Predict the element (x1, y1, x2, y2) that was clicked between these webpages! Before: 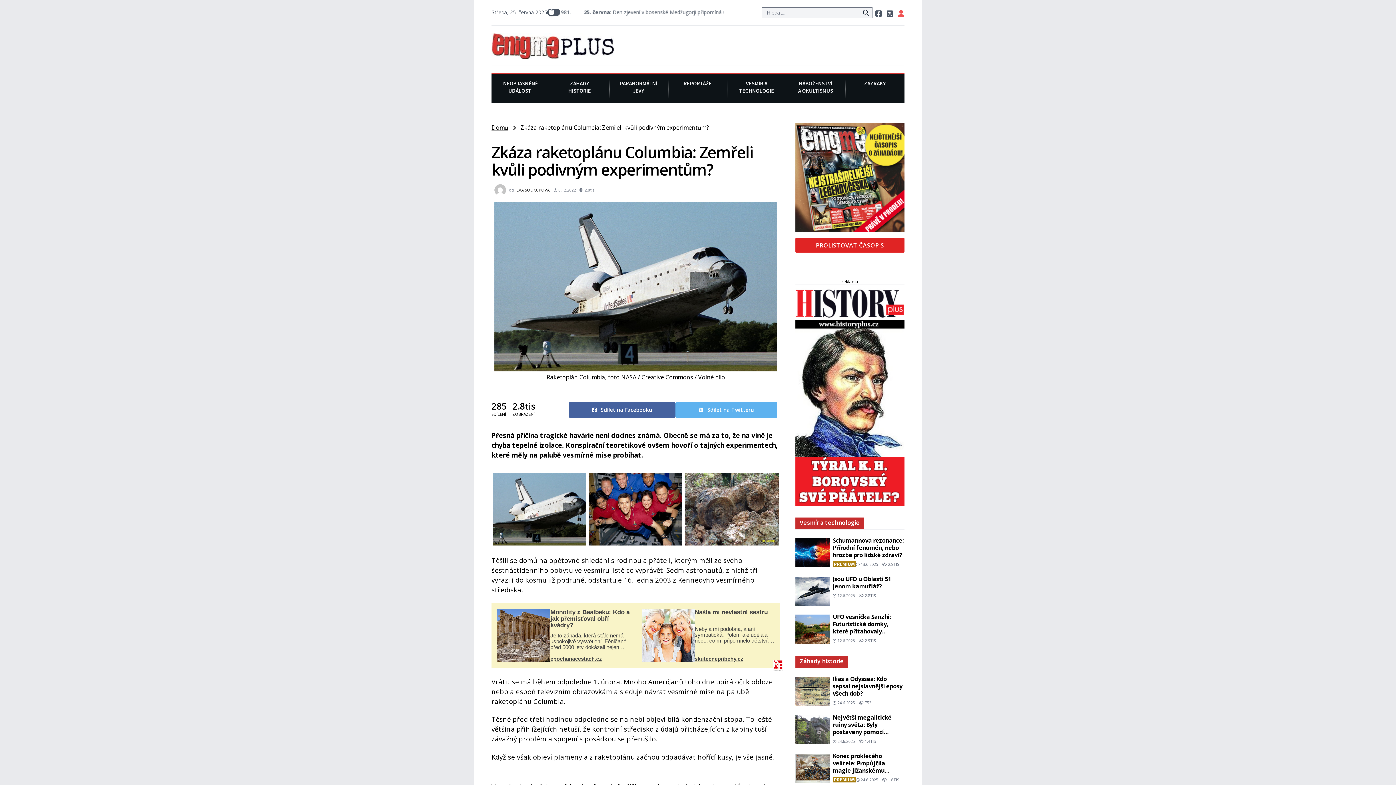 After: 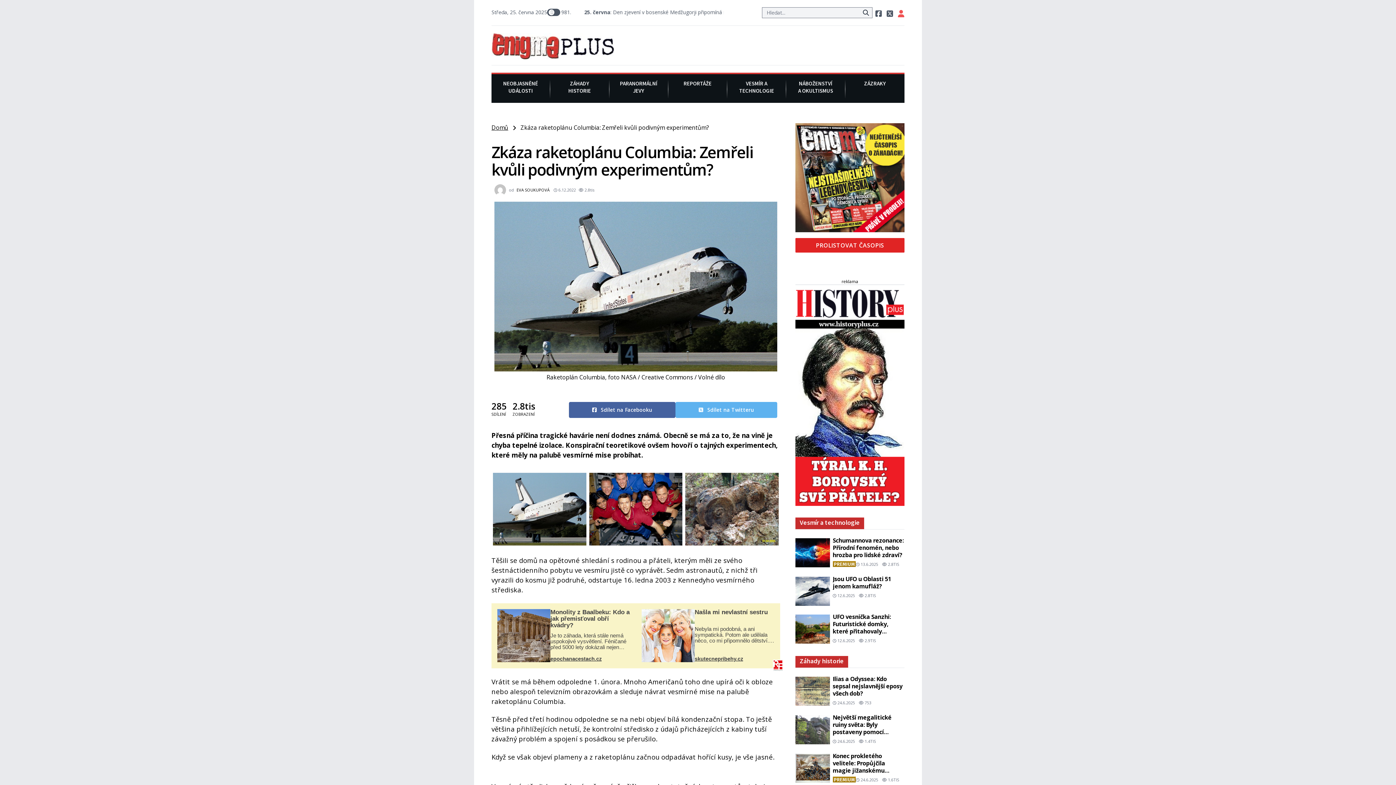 Action: bbox: (694, 609, 768, 615) label: Našla mi nevlastní sestru